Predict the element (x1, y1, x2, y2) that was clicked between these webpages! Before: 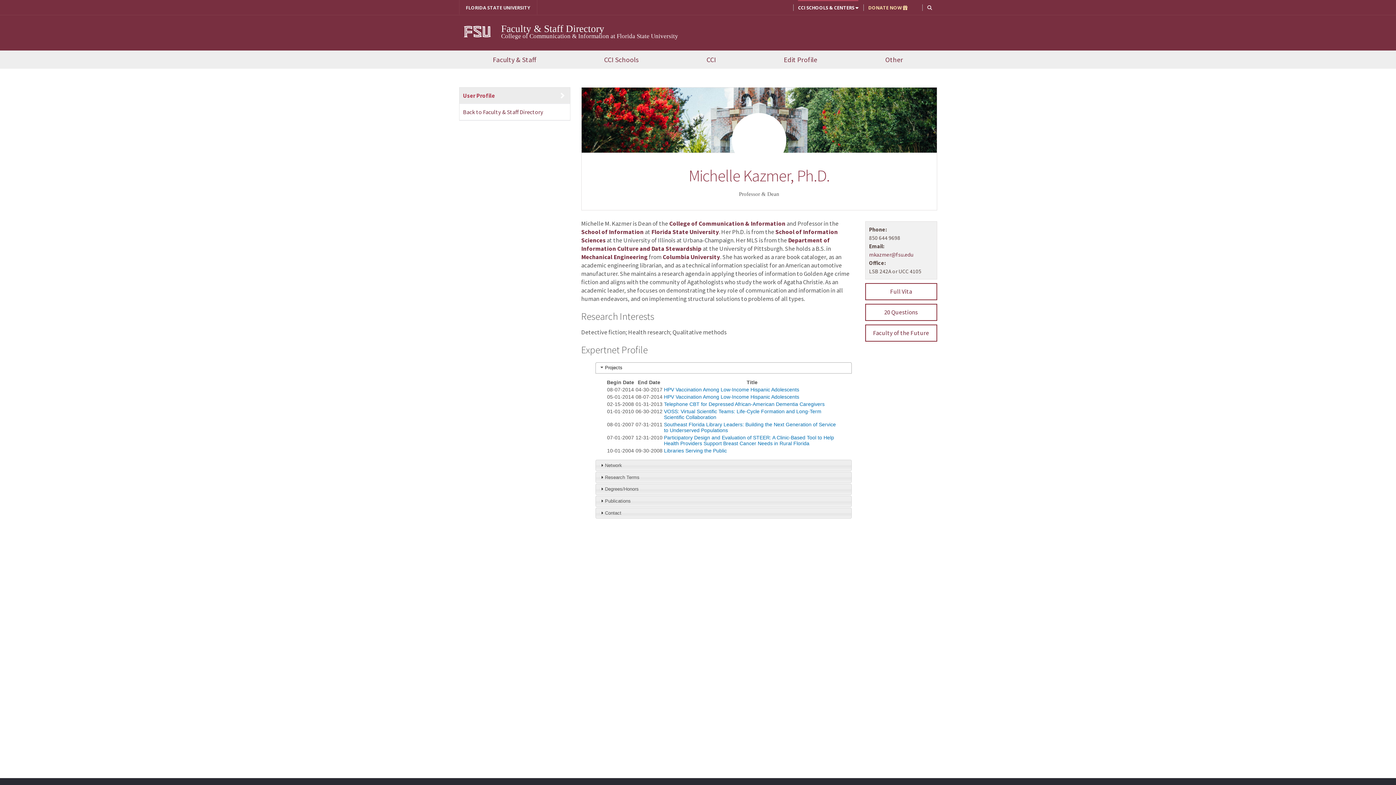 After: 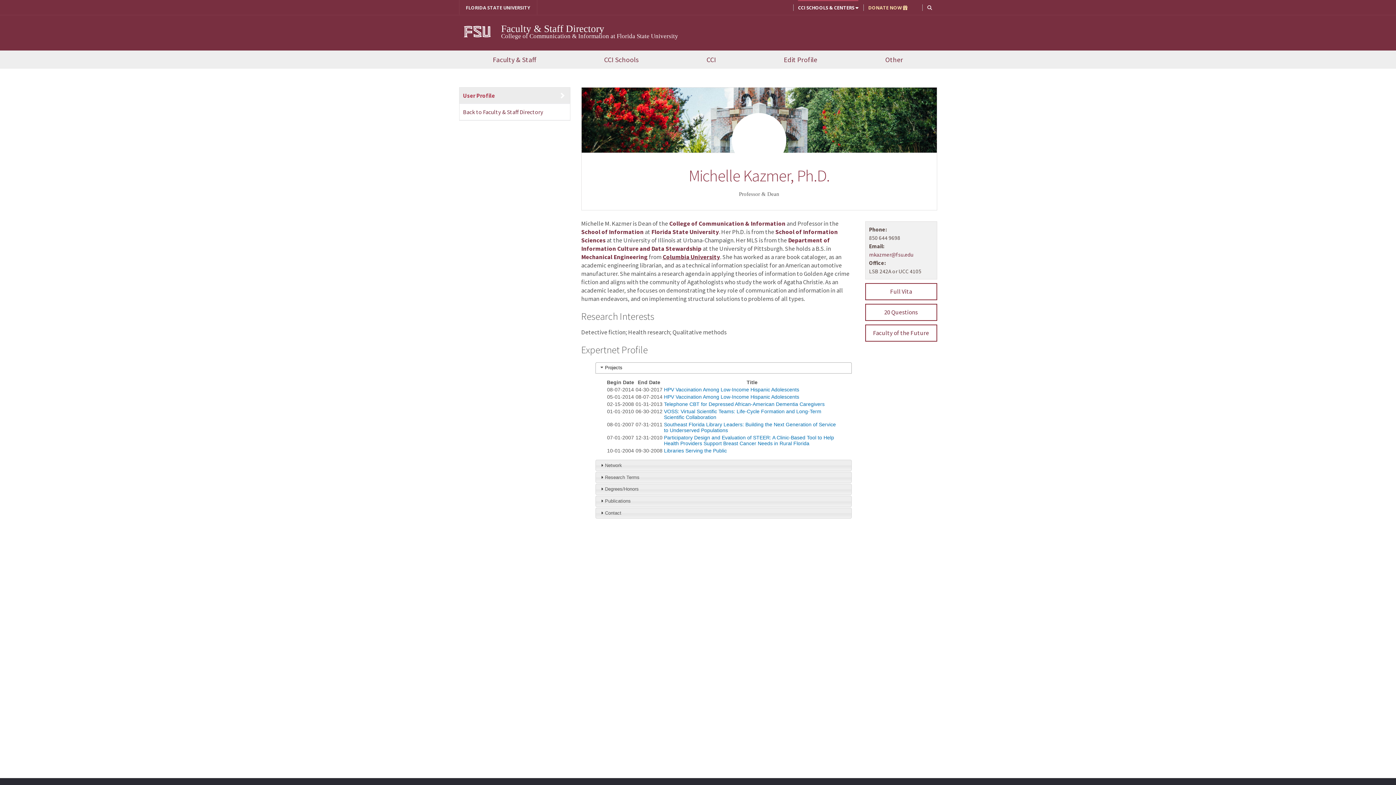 Action: bbox: (662, 253, 720, 261) label: Columbia University